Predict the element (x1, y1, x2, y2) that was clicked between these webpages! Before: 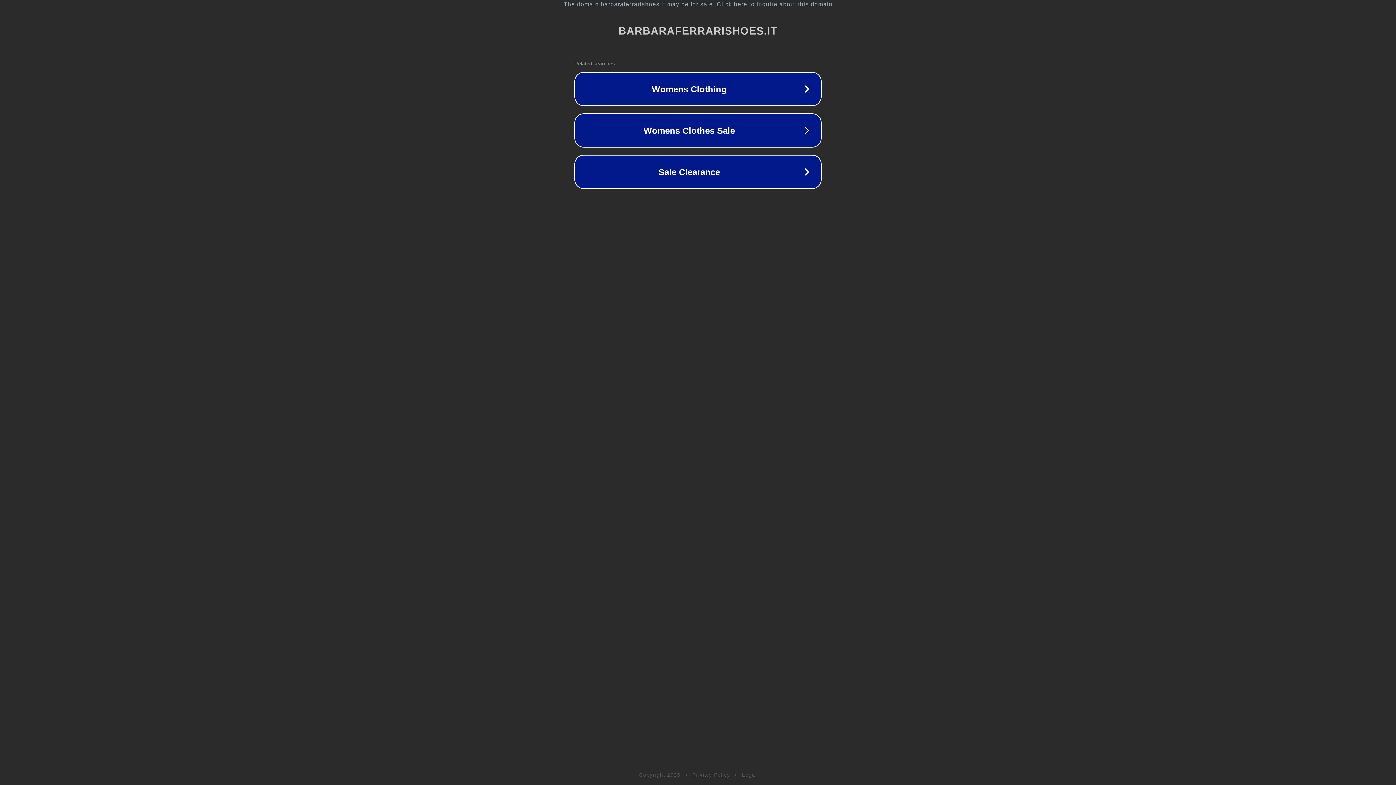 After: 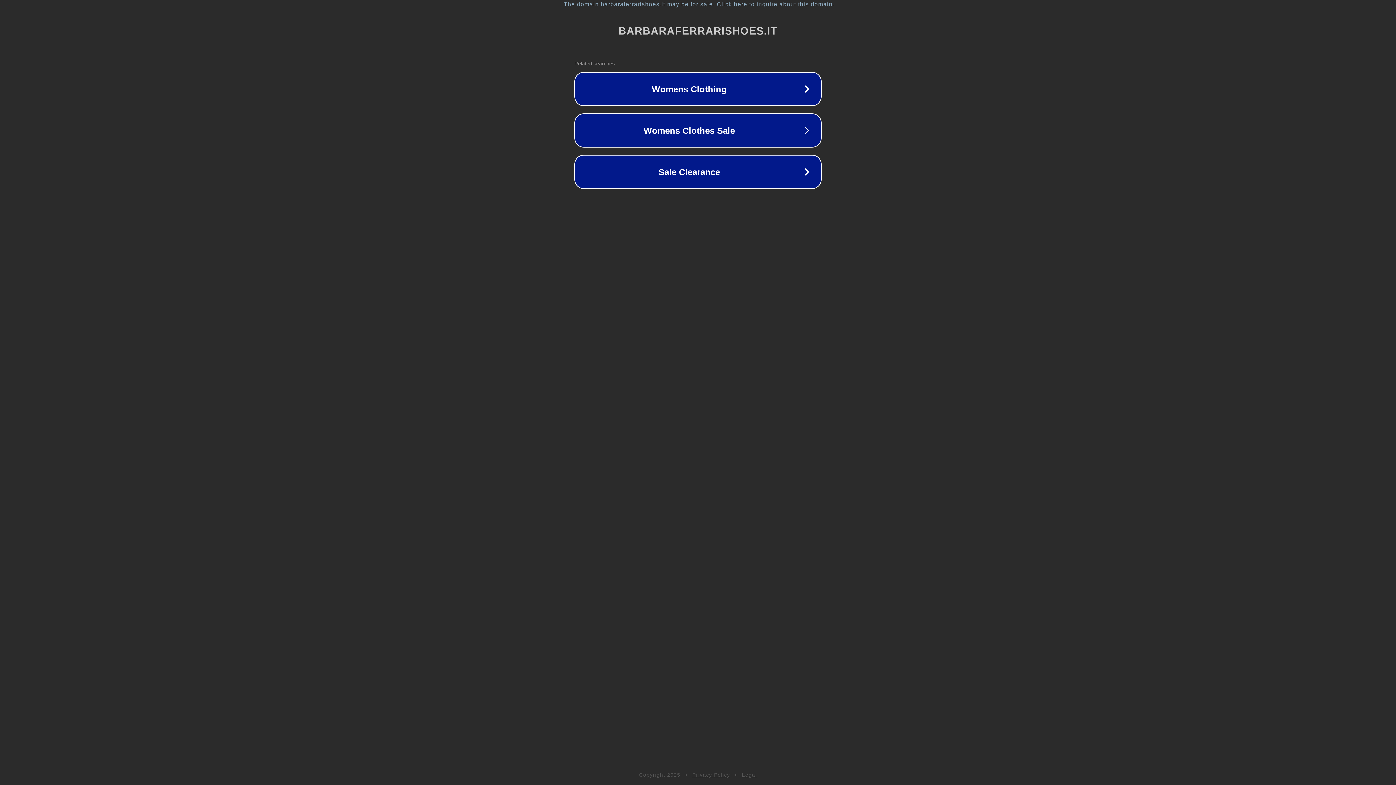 Action: label: Privacy Policy bbox: (692, 772, 730, 778)